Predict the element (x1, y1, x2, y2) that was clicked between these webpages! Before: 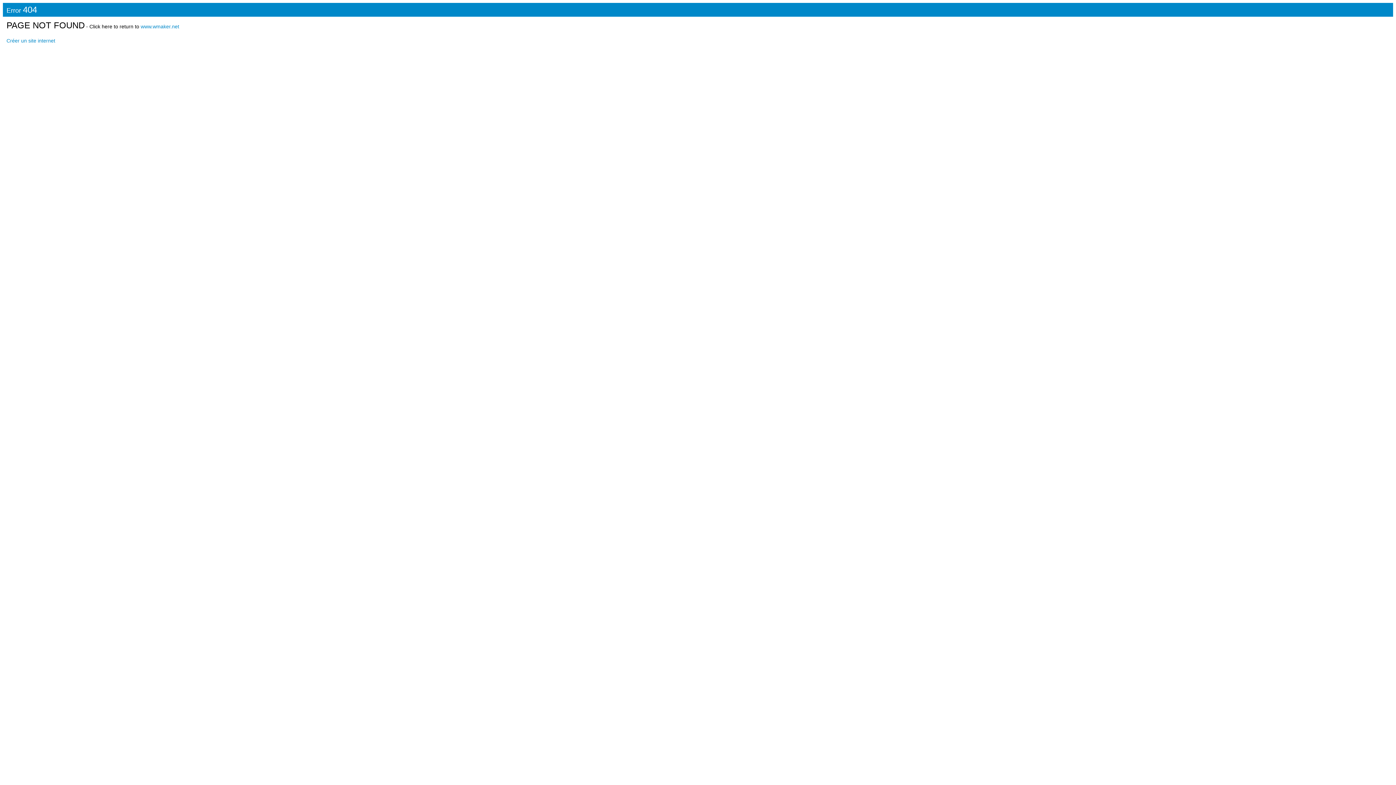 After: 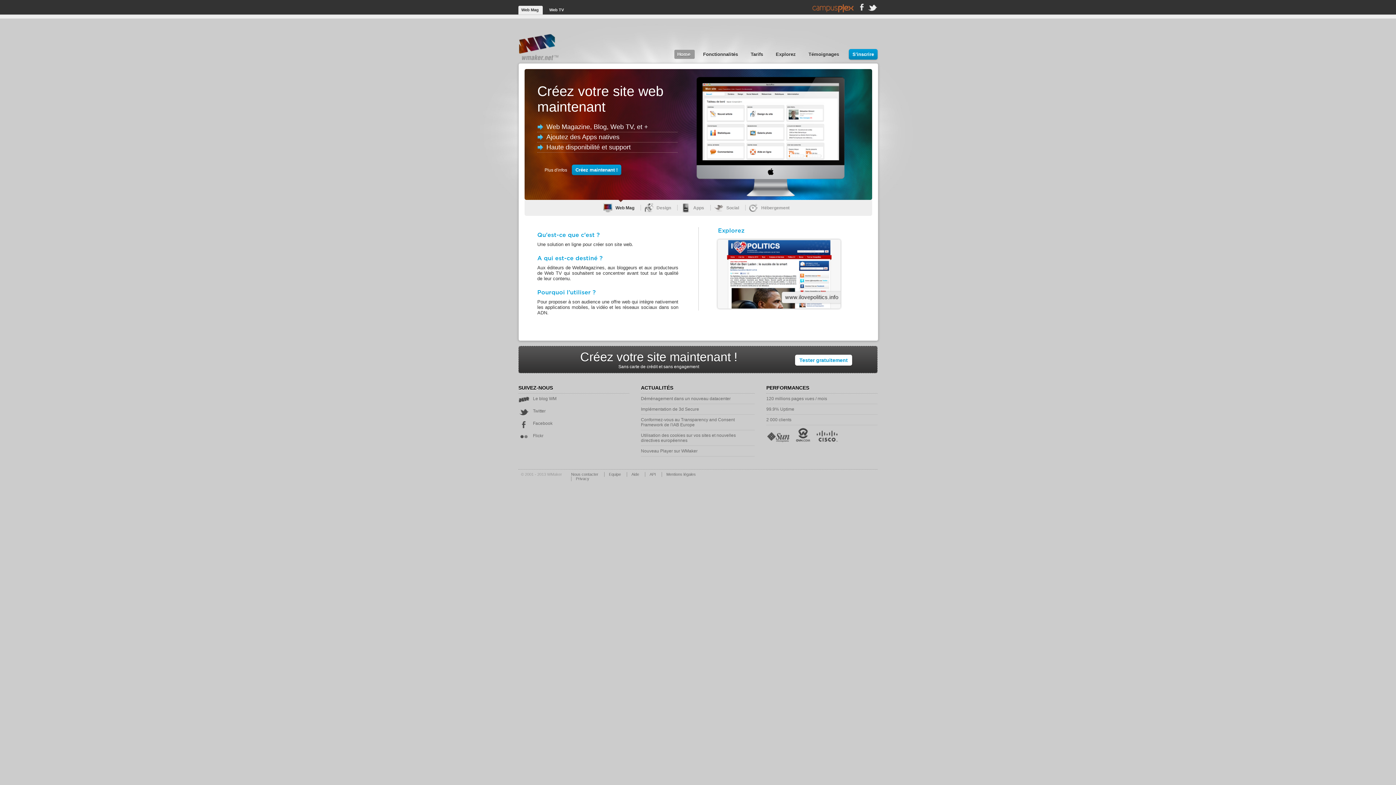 Action: bbox: (6, 37, 55, 43) label: Créer un site internet